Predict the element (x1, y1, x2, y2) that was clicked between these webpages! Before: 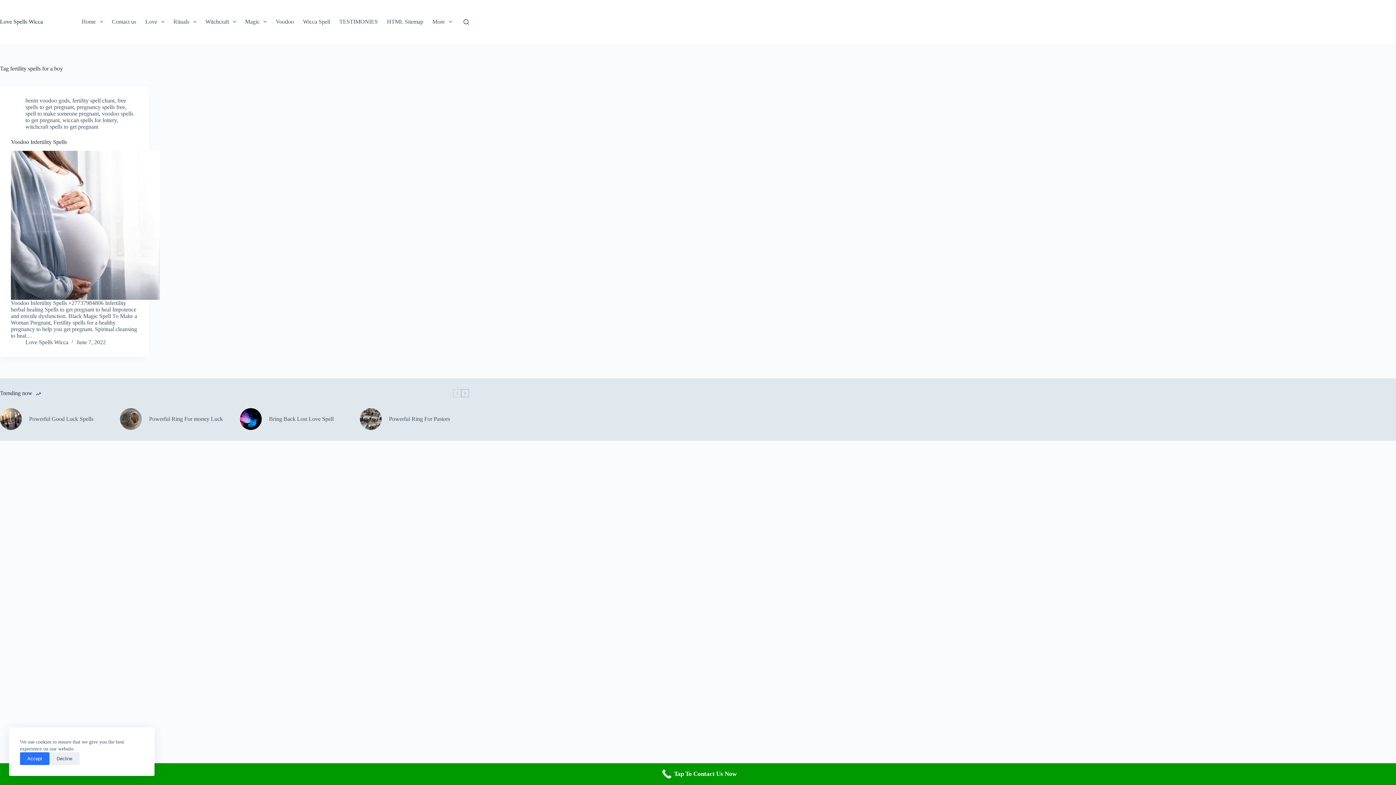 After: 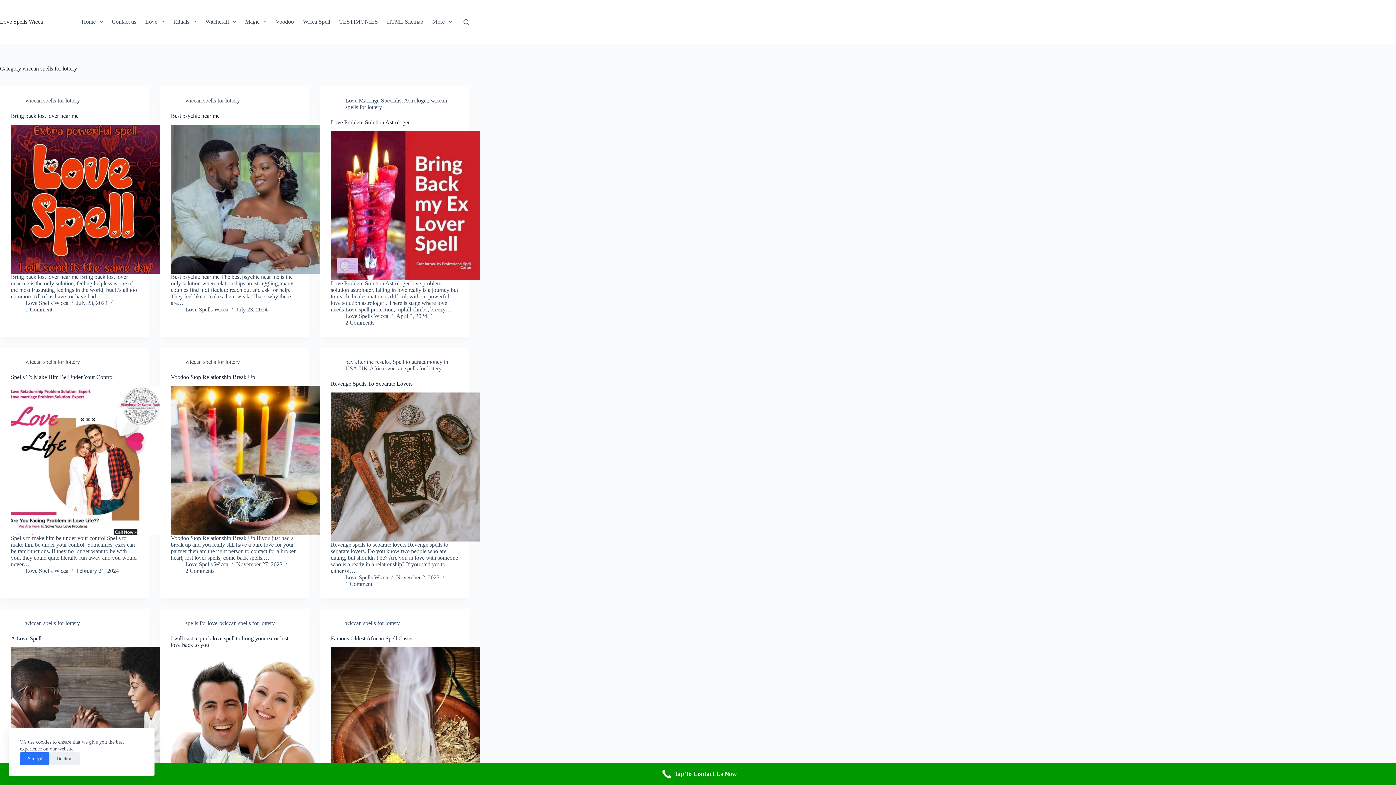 Action: bbox: (62, 117, 116, 123) label: wiccan spells for lottery